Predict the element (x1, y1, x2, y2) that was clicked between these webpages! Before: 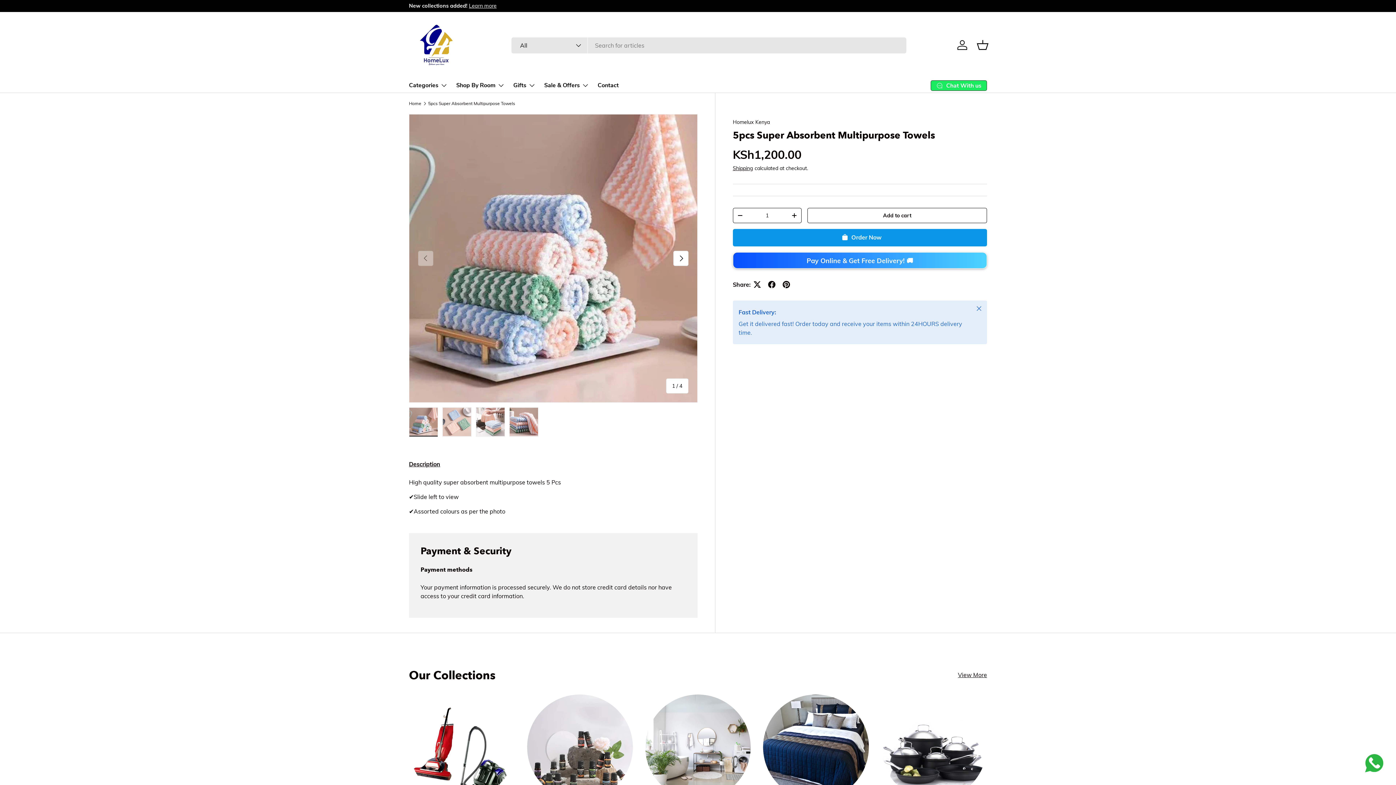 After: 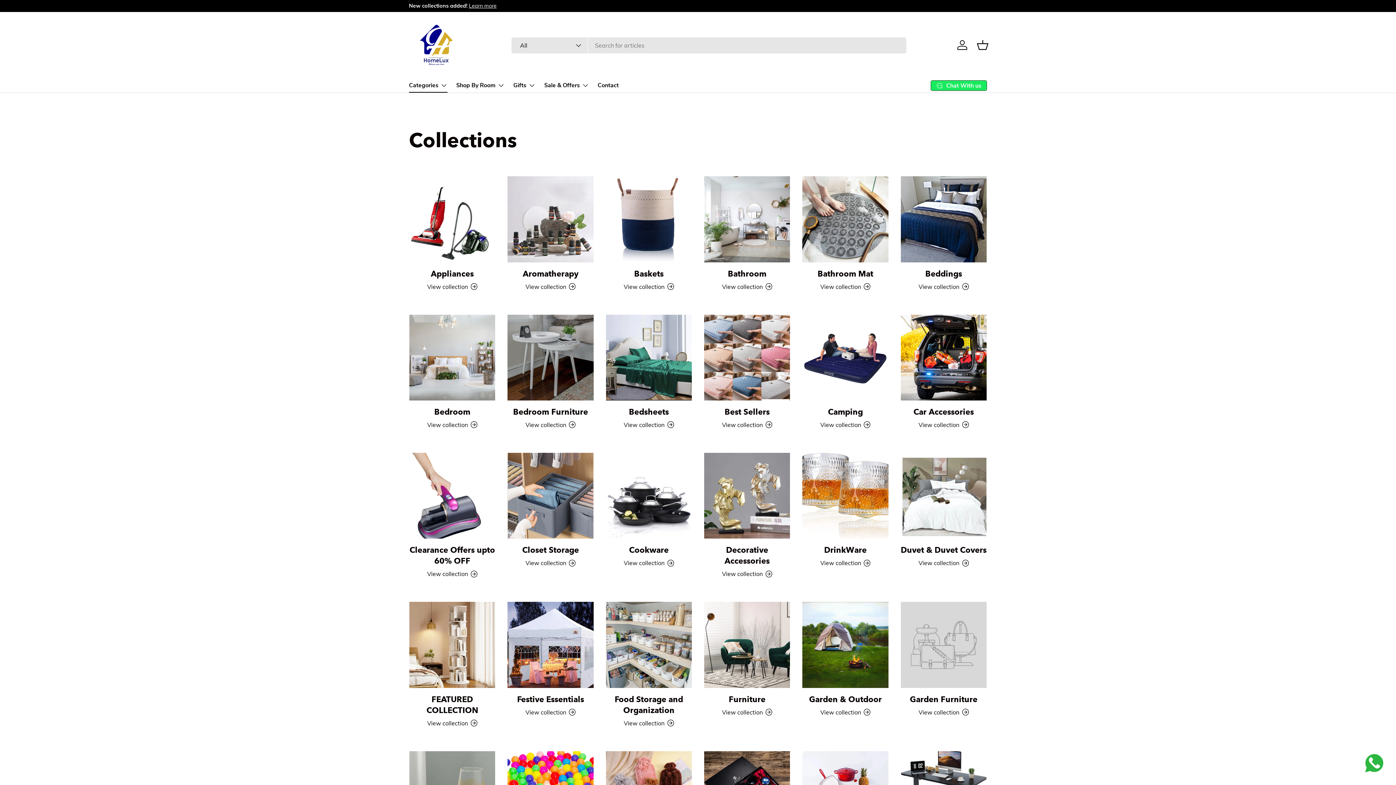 Action: bbox: (958, 671, 987, 679) label: View More